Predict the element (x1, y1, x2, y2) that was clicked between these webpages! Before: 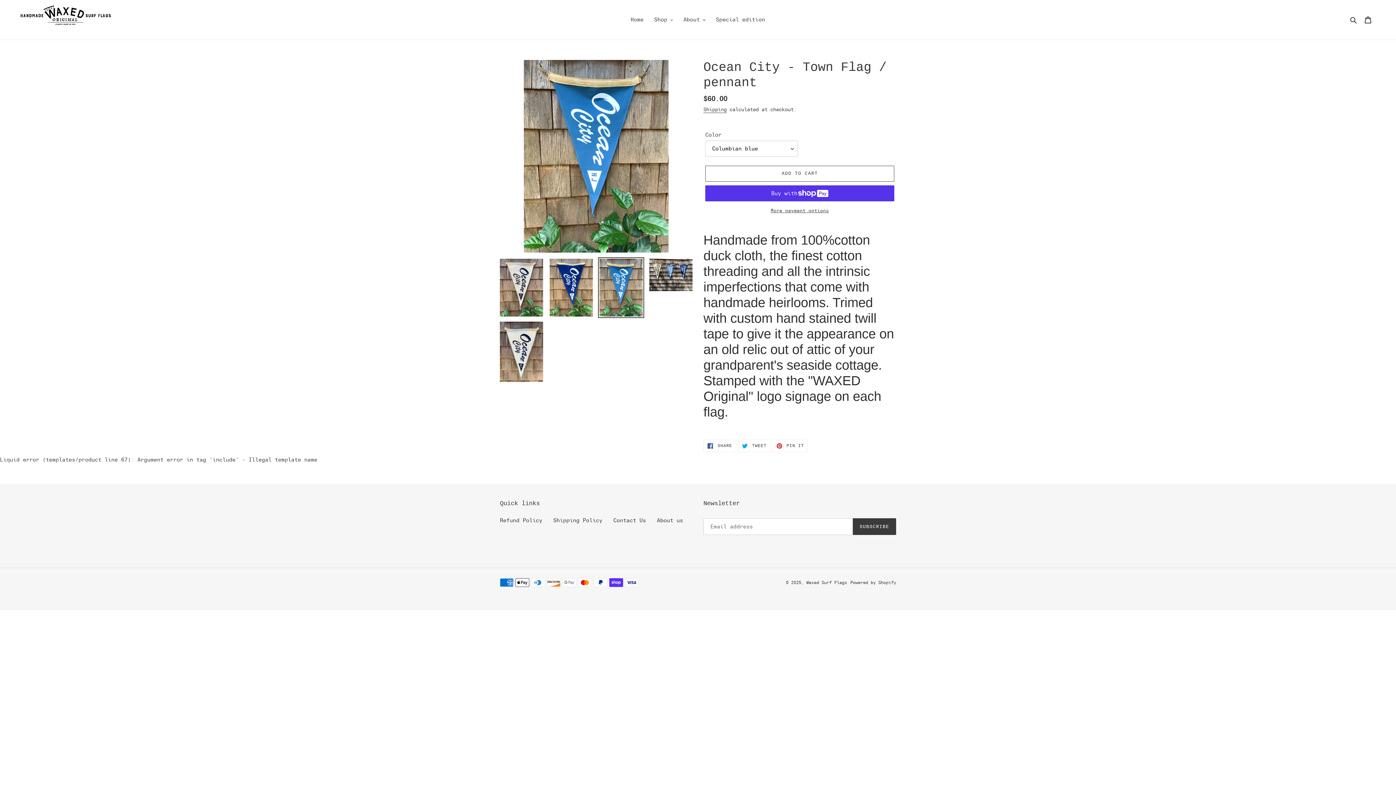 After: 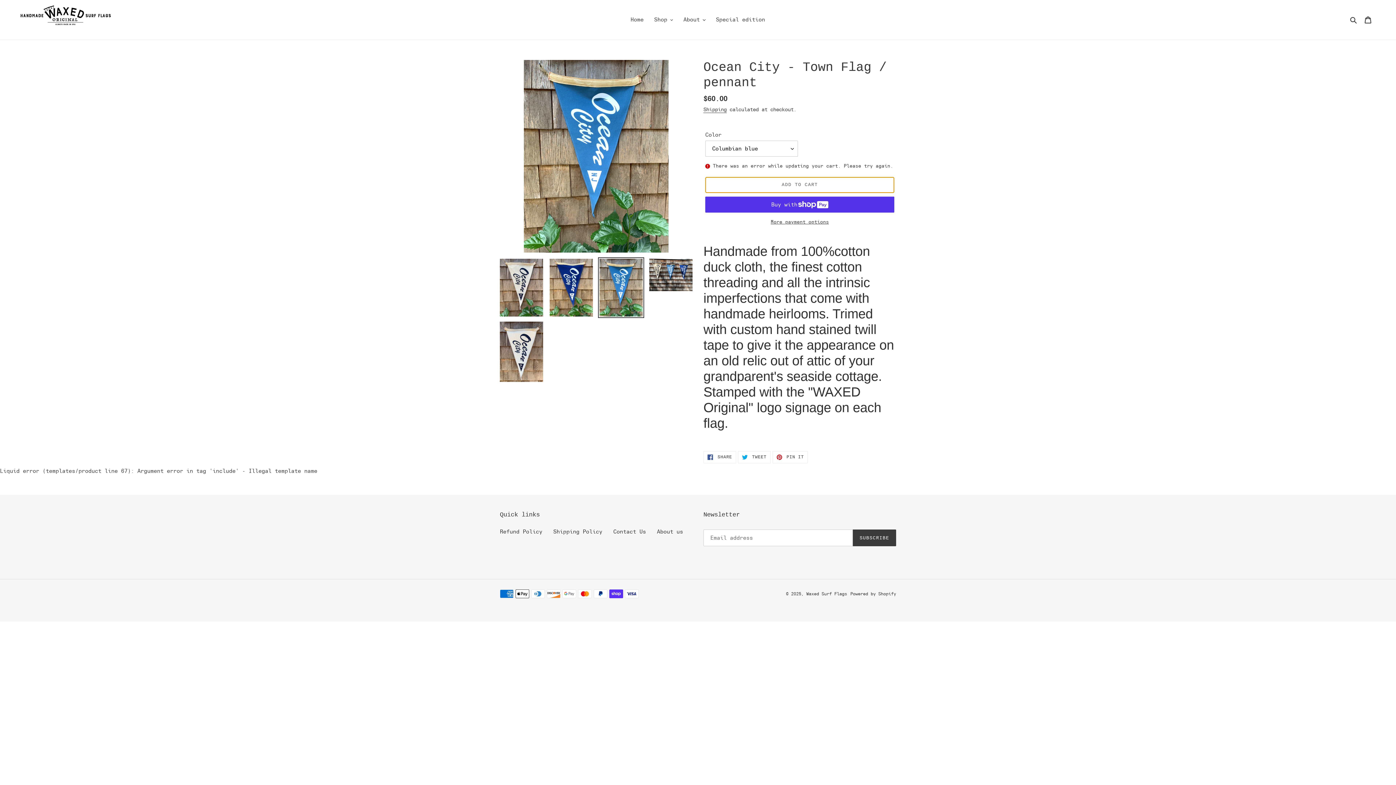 Action: bbox: (705, 165, 894, 181) label: Add to cart